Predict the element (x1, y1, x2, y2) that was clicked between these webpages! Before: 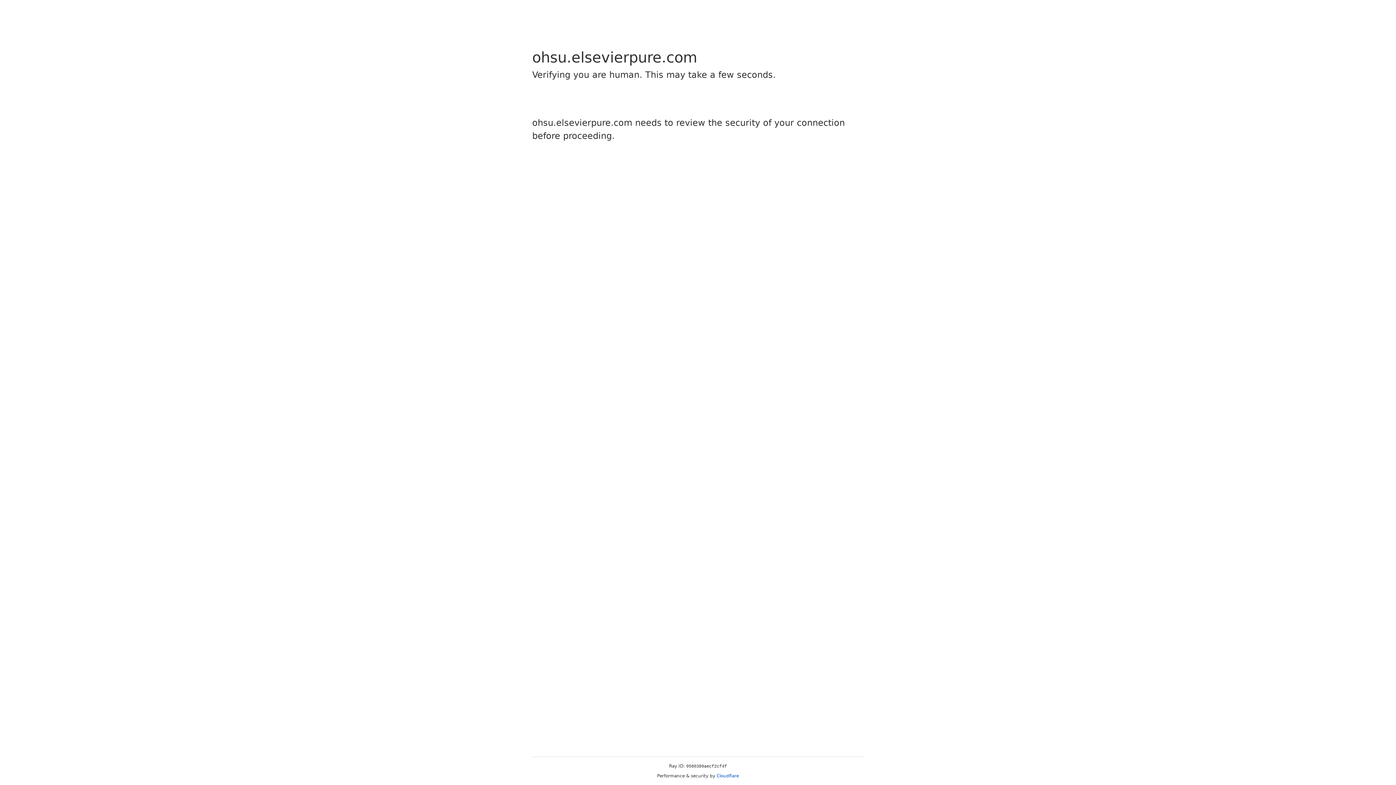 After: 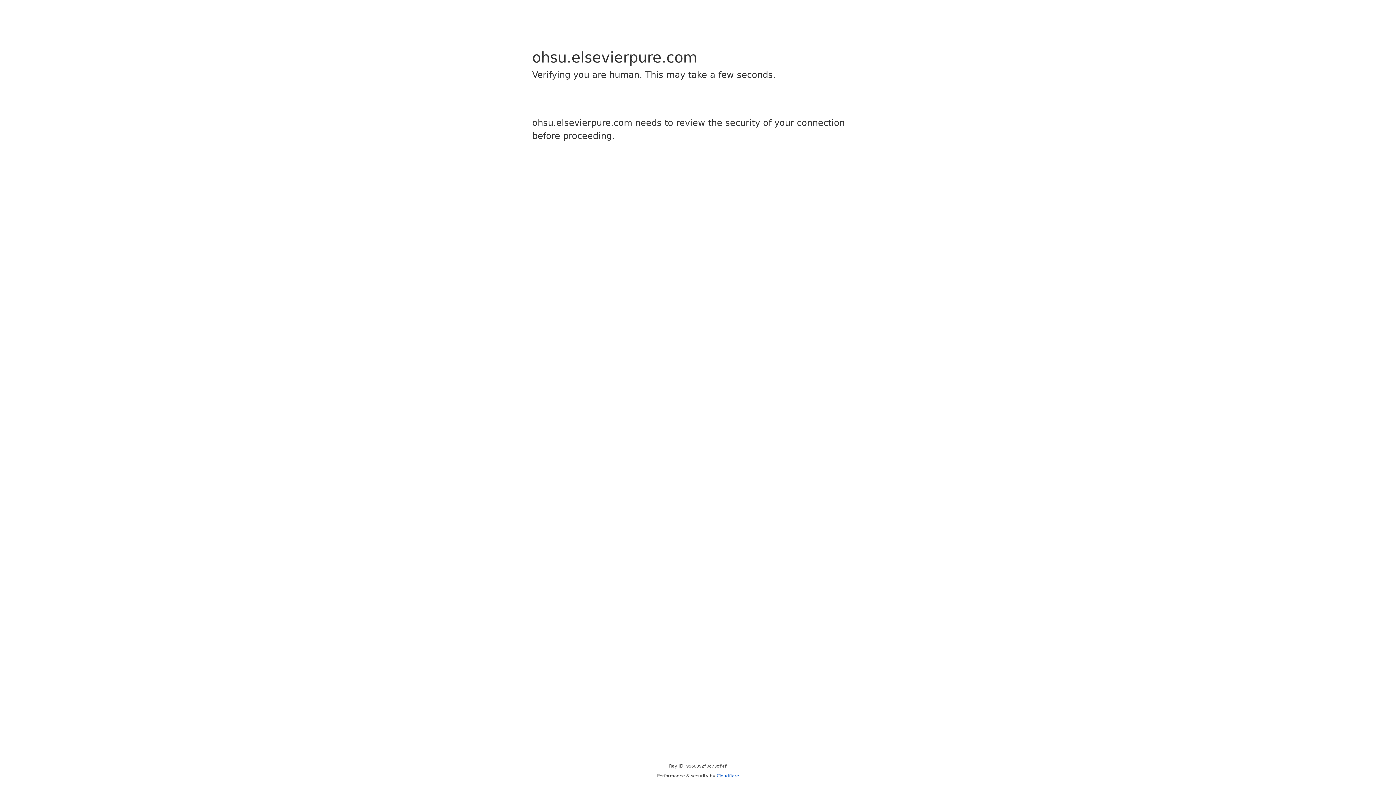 Action: label: Cloudflare bbox: (716, 773, 739, 778)